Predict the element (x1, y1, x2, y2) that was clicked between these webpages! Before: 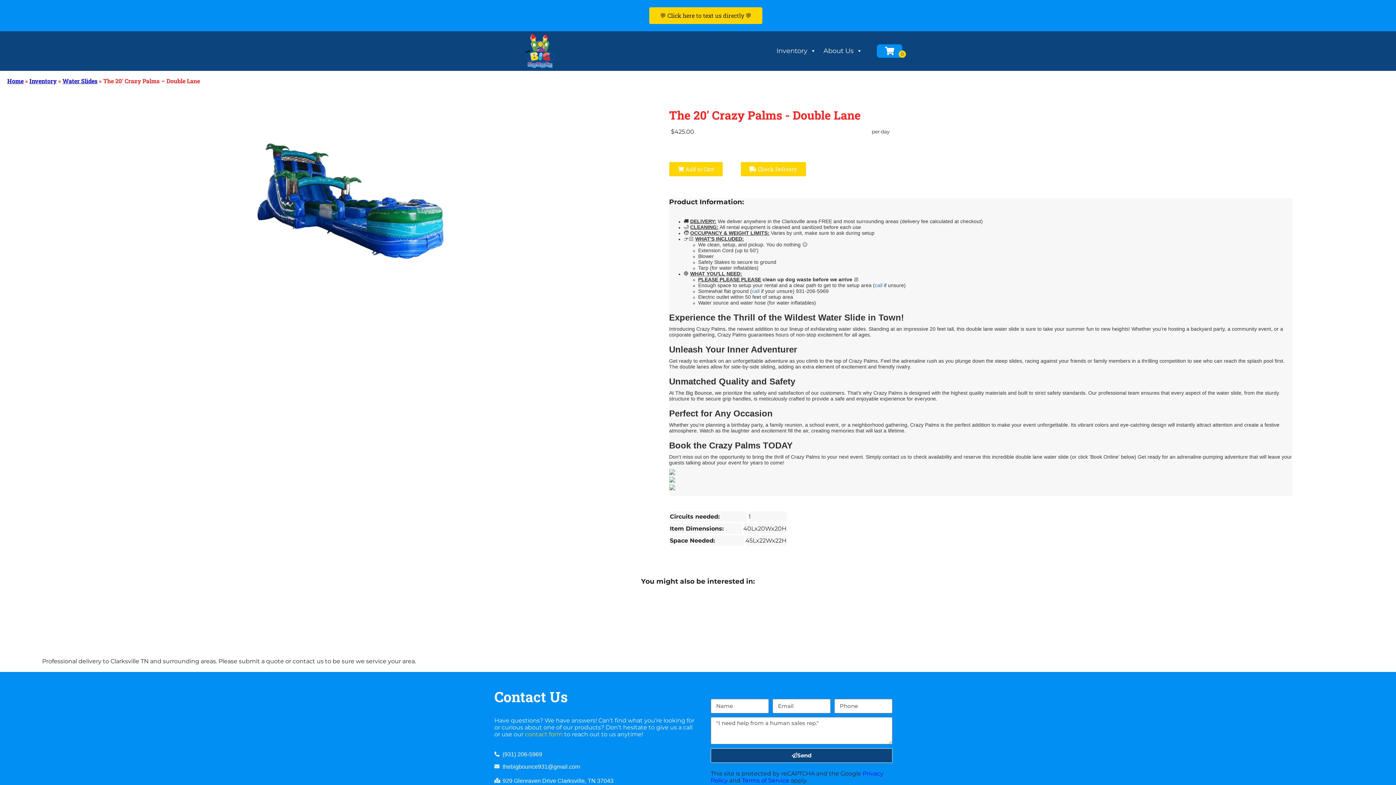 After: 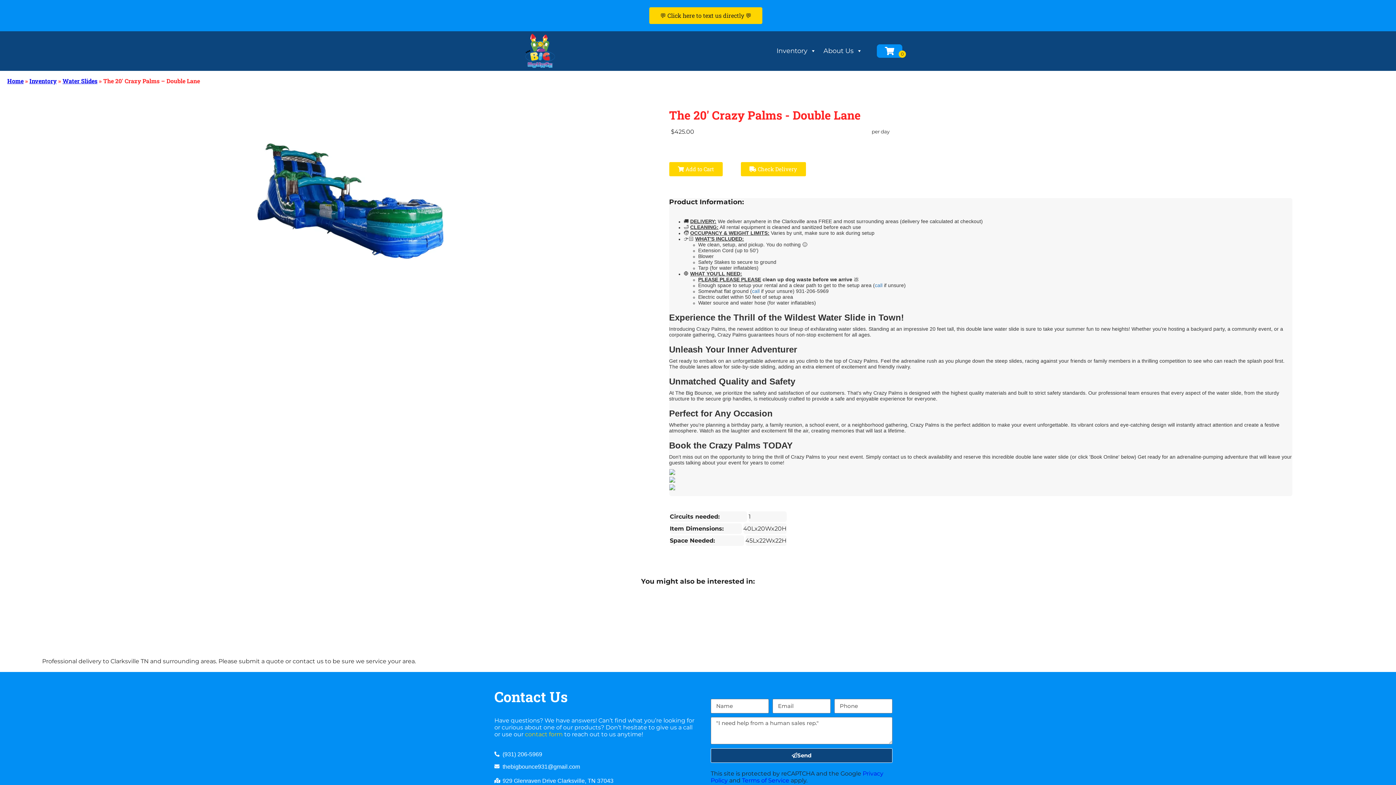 Action: bbox: (649, 7, 762, 24) label: 💬 Click here to text us directly 💬